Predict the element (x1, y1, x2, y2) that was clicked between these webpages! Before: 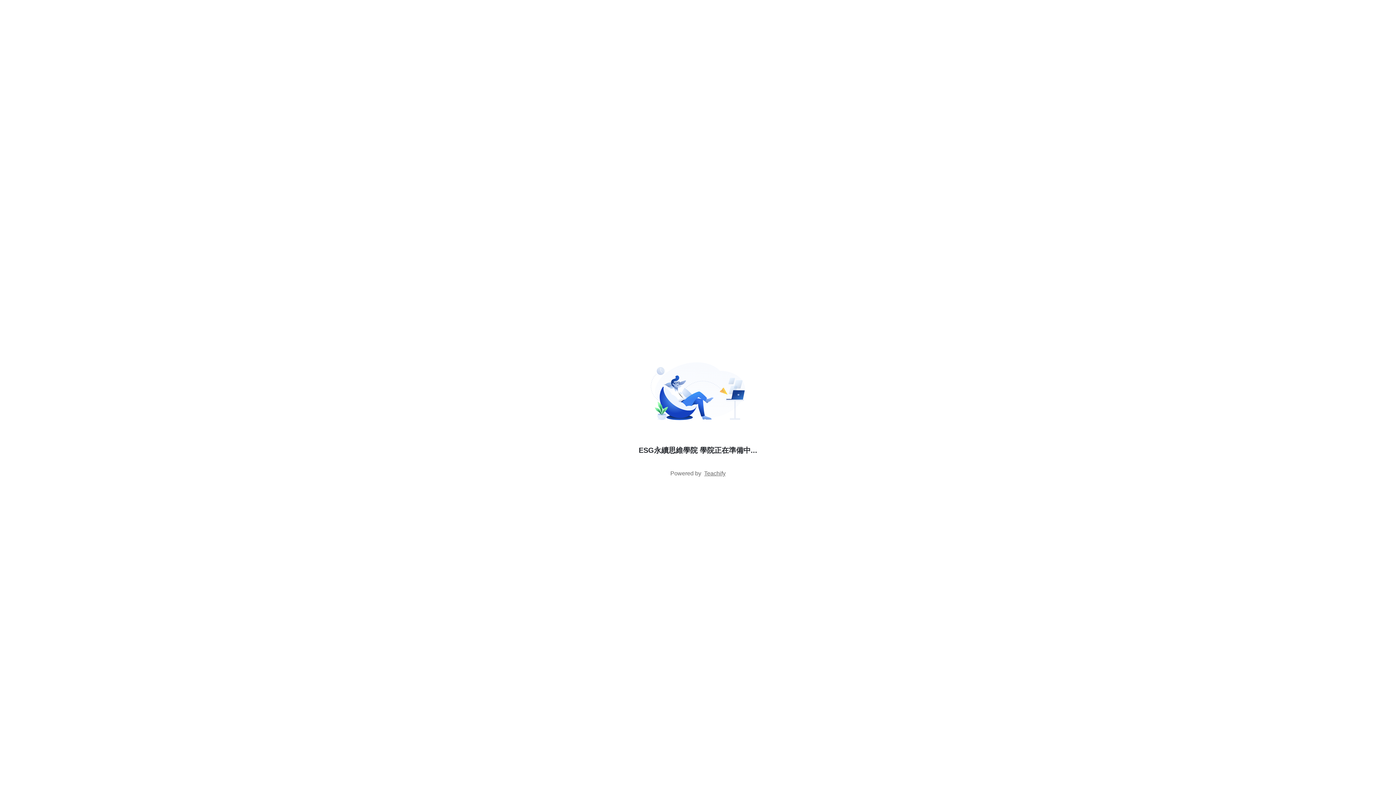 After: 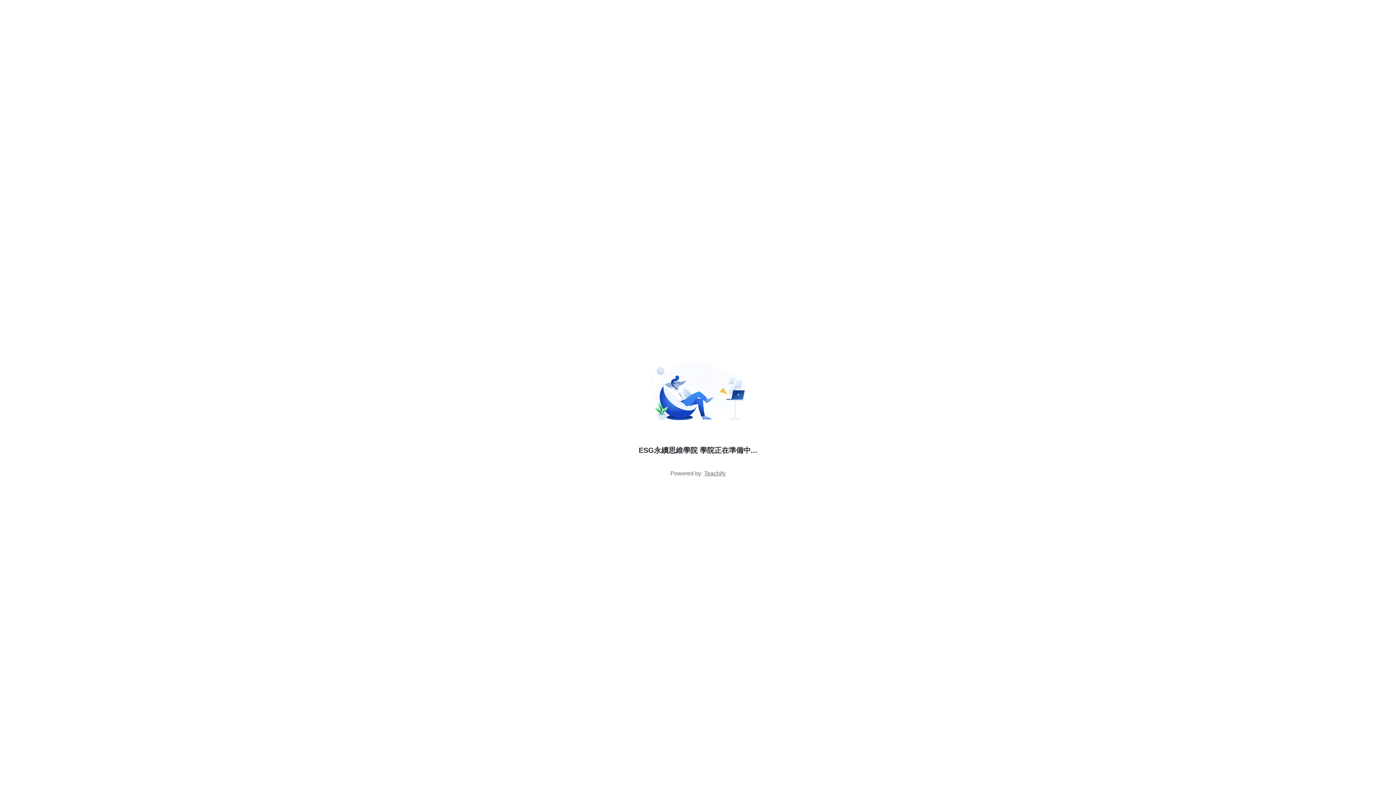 Action: label: Teachify bbox: (704, 470, 725, 476)